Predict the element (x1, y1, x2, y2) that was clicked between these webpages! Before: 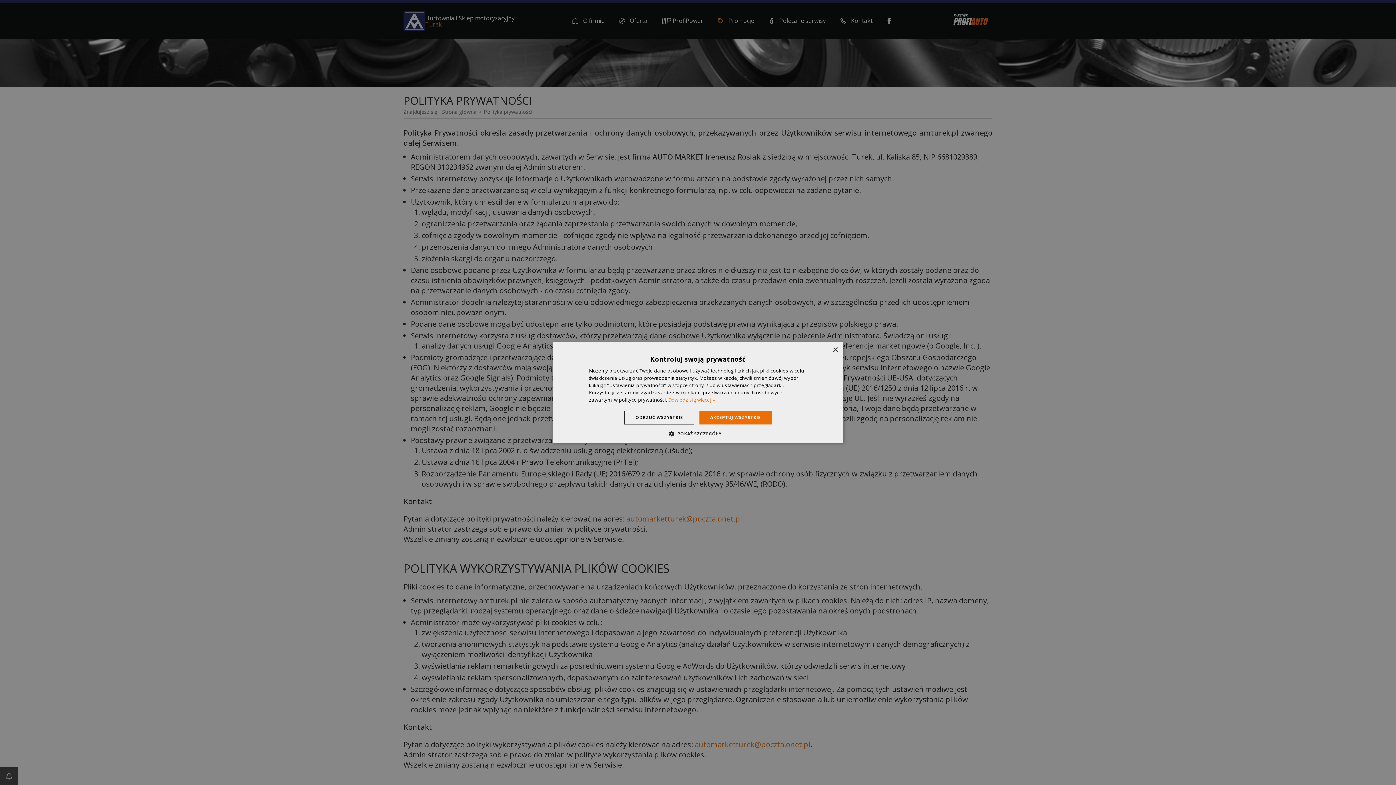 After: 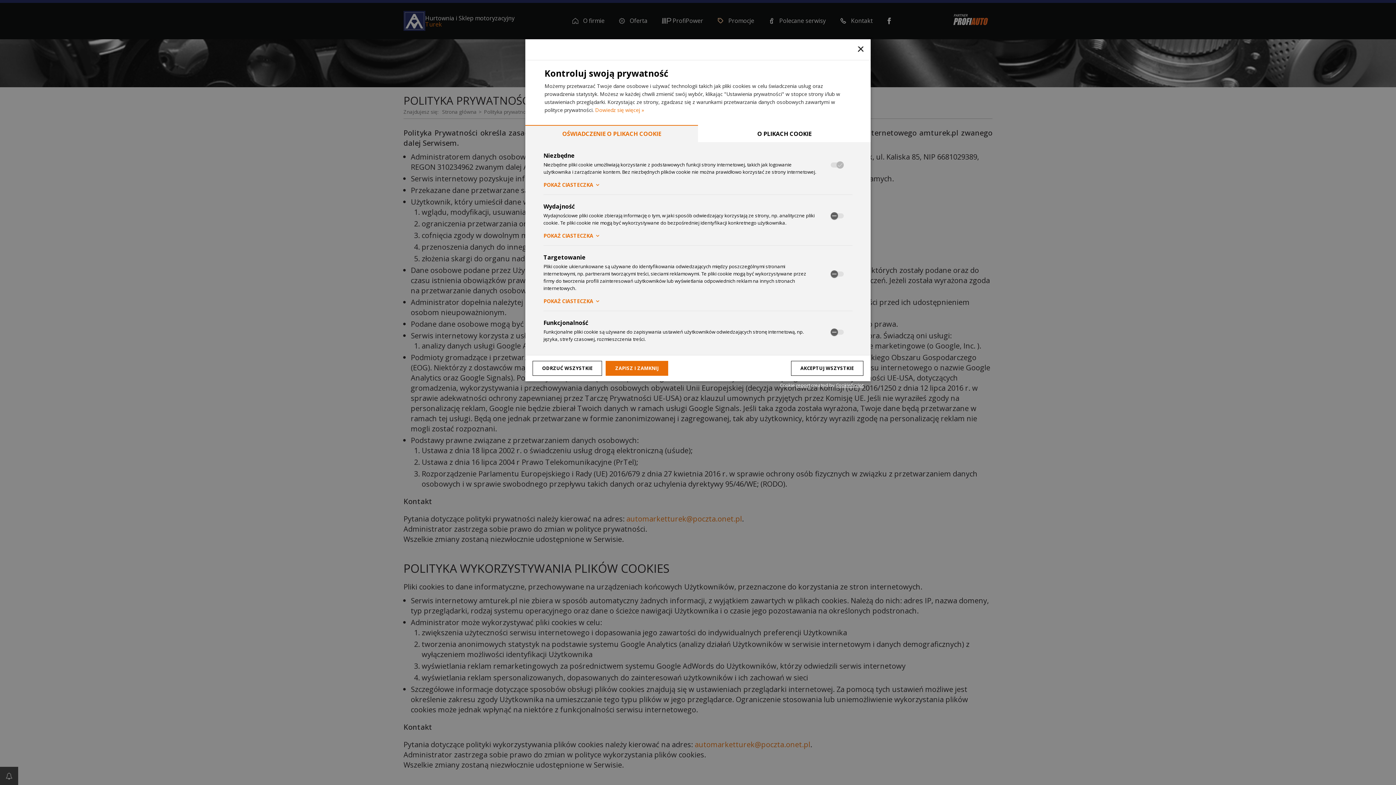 Action: bbox: (674, 430, 721, 437) label:  POKAŻ SZCZEGÓŁY